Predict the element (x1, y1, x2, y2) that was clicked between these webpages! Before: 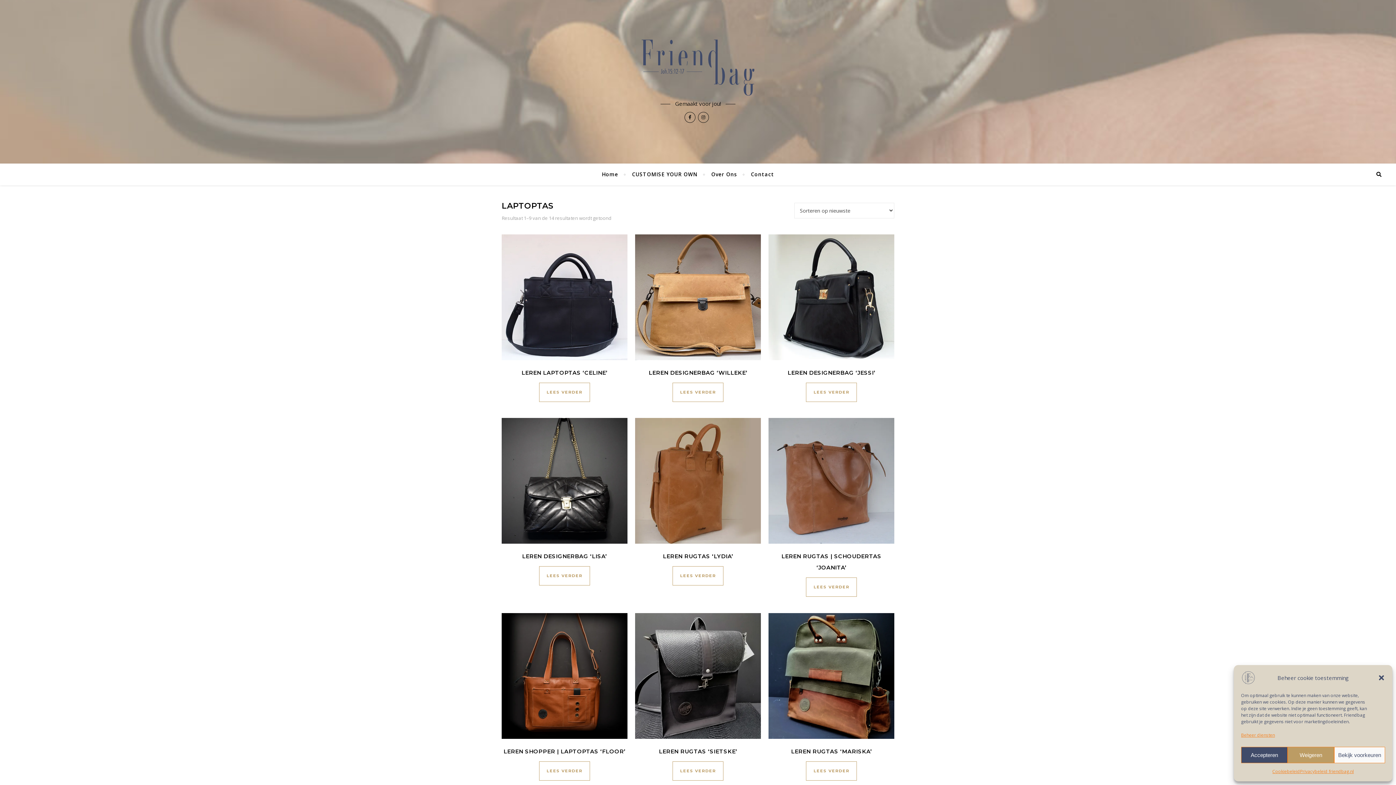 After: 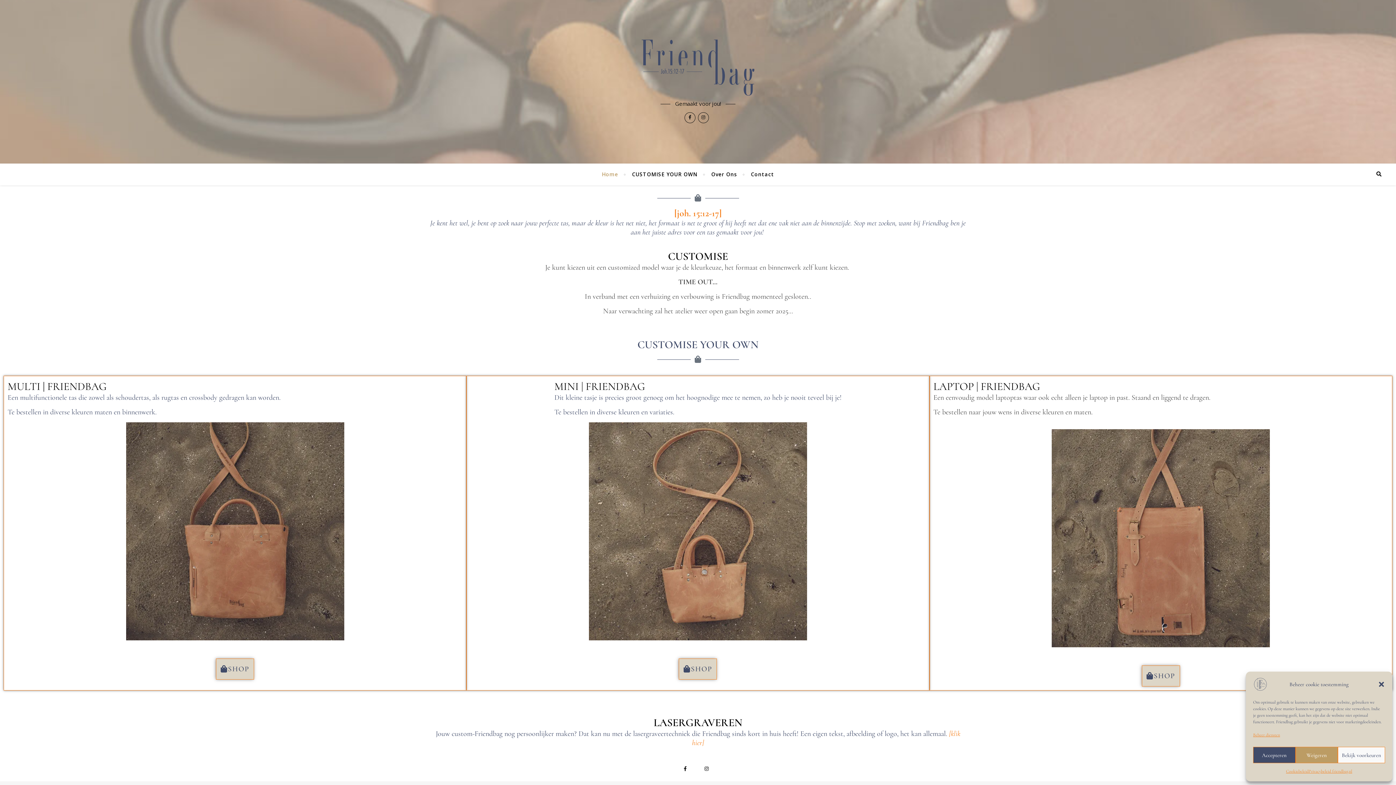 Action: bbox: (602, 163, 624, 185) label: Home